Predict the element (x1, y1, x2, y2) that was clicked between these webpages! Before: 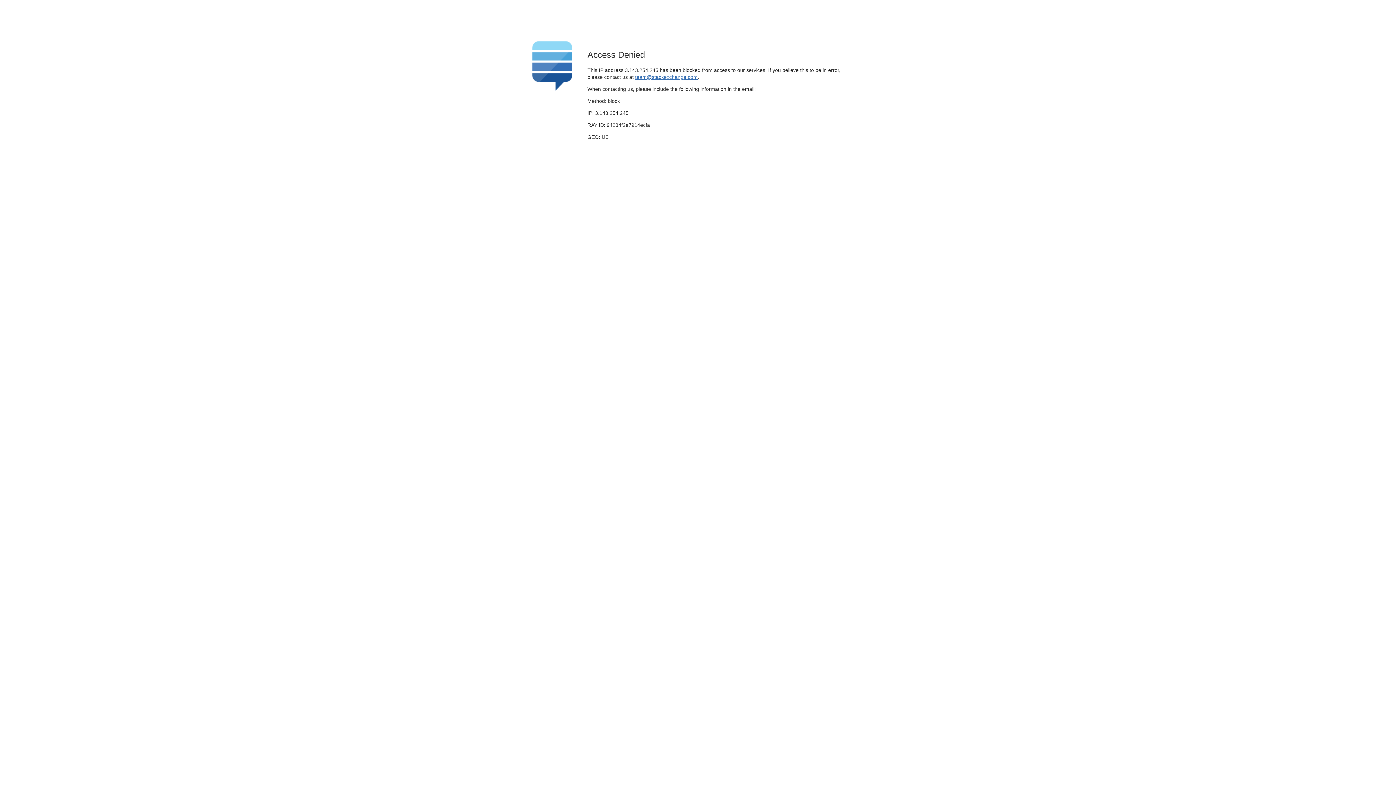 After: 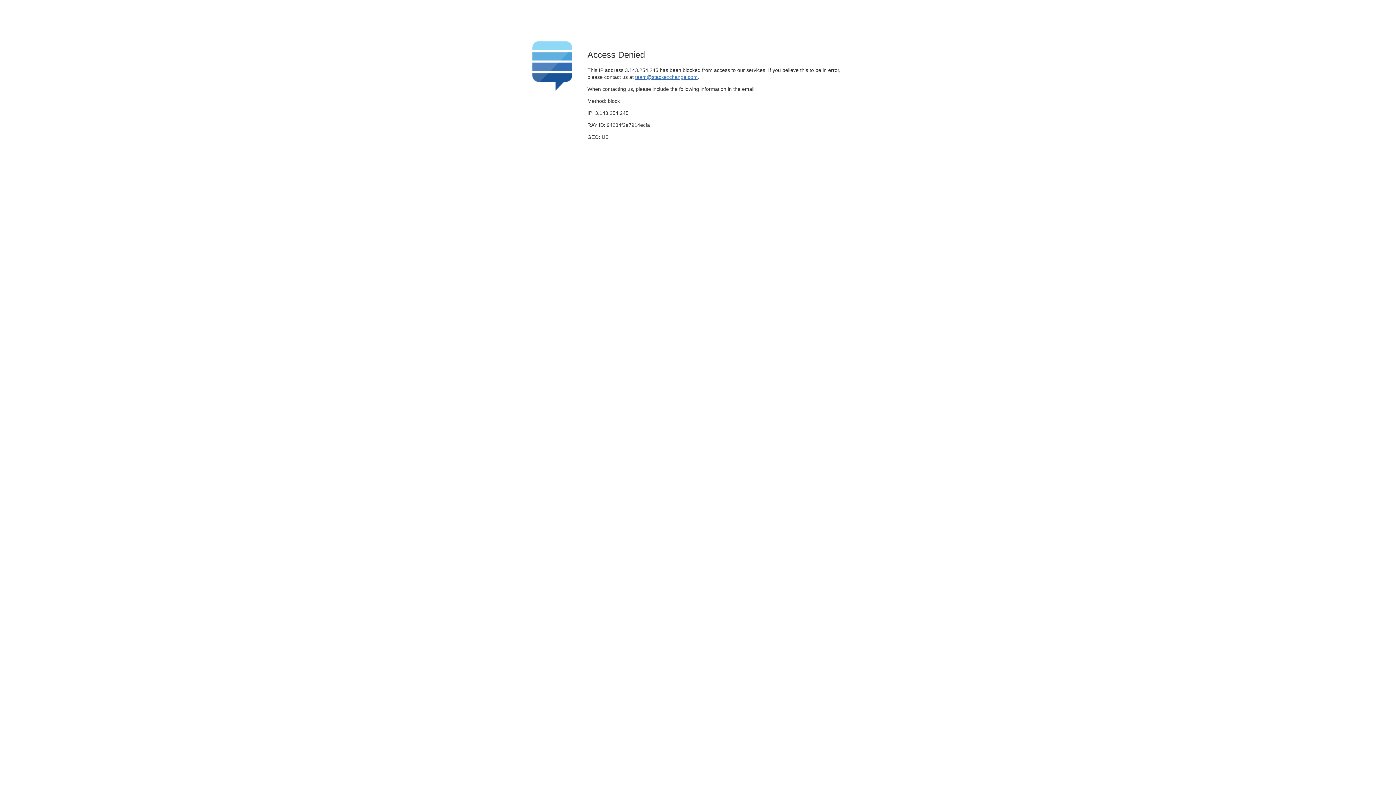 Action: bbox: (635, 74, 697, 79) label: team@stackexchange.com